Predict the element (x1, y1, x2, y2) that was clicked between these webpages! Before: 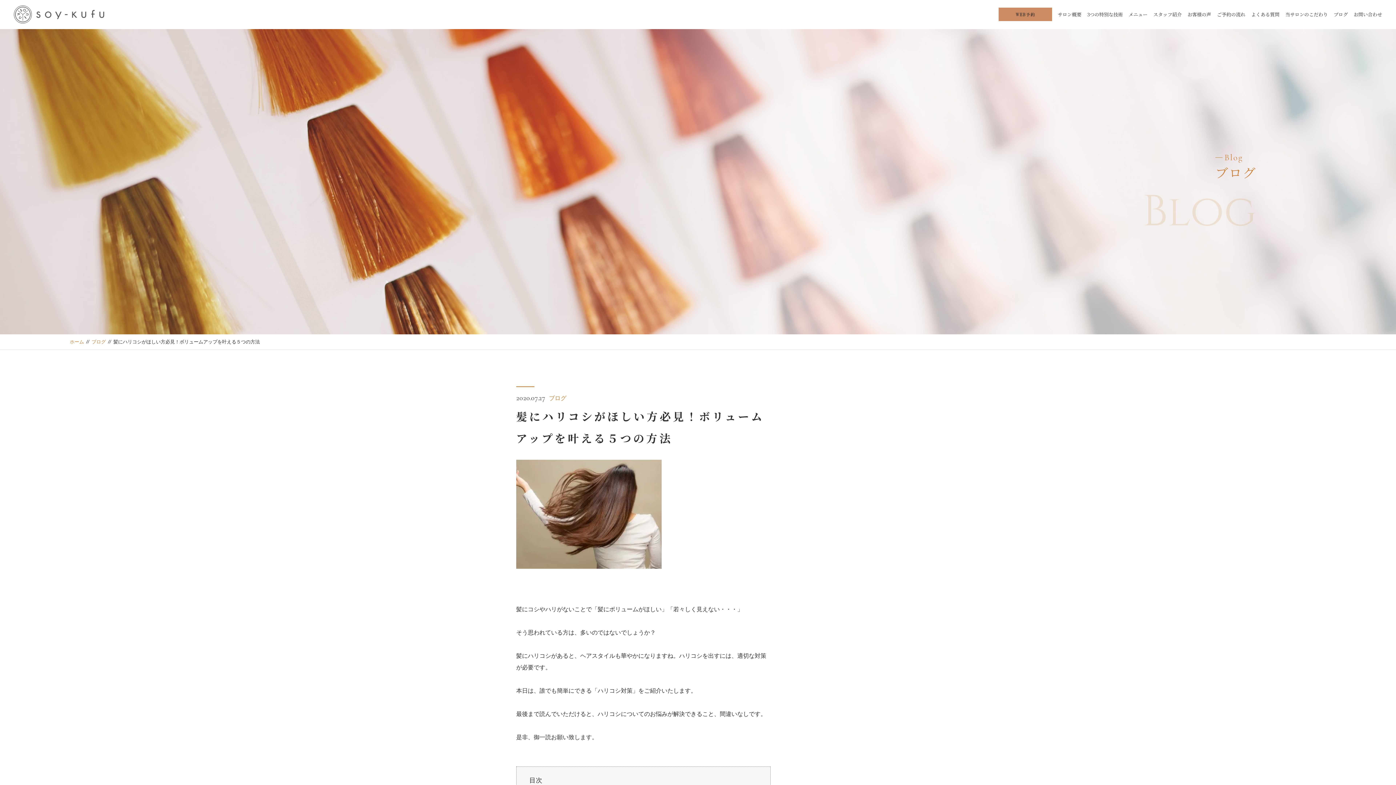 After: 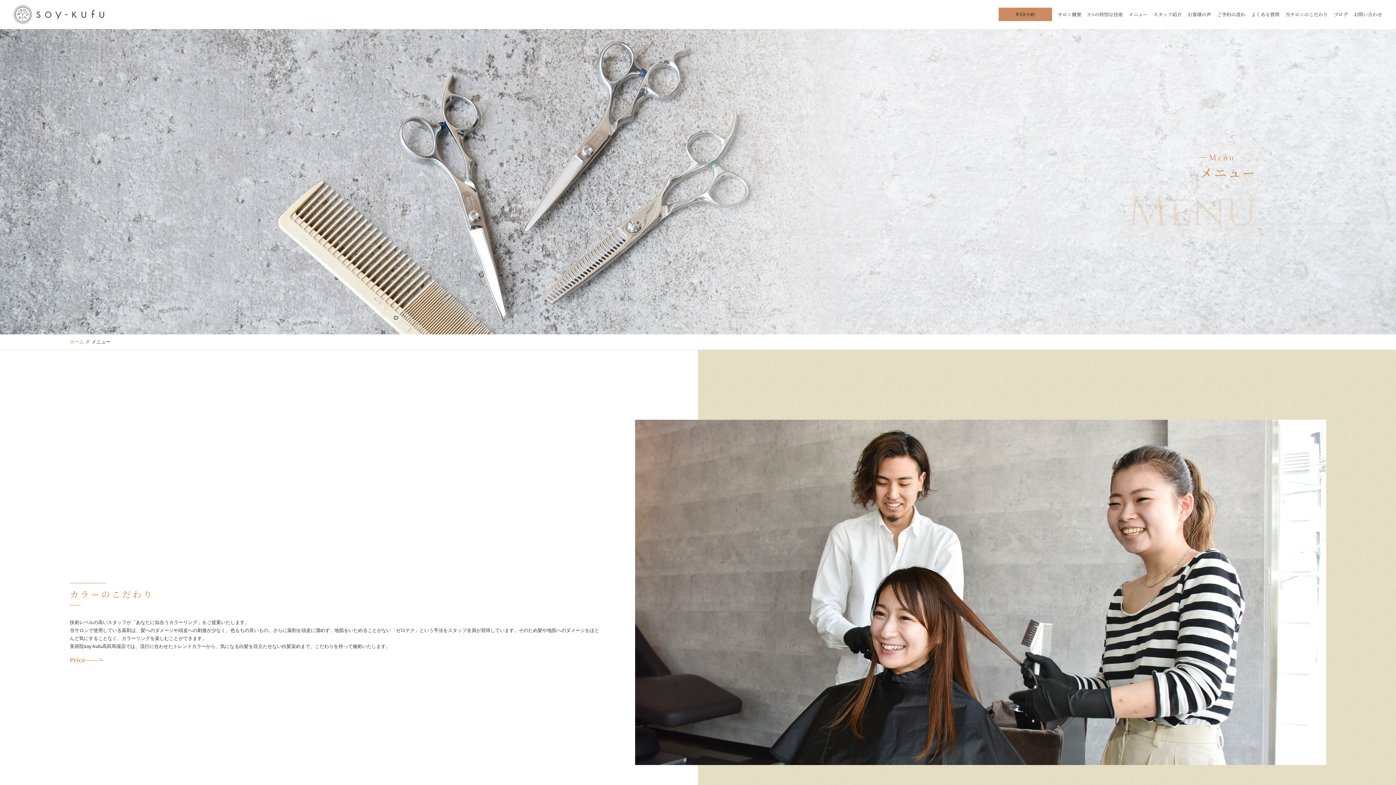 Action: label: メニュー bbox: (1128, 10, 1147, 17)